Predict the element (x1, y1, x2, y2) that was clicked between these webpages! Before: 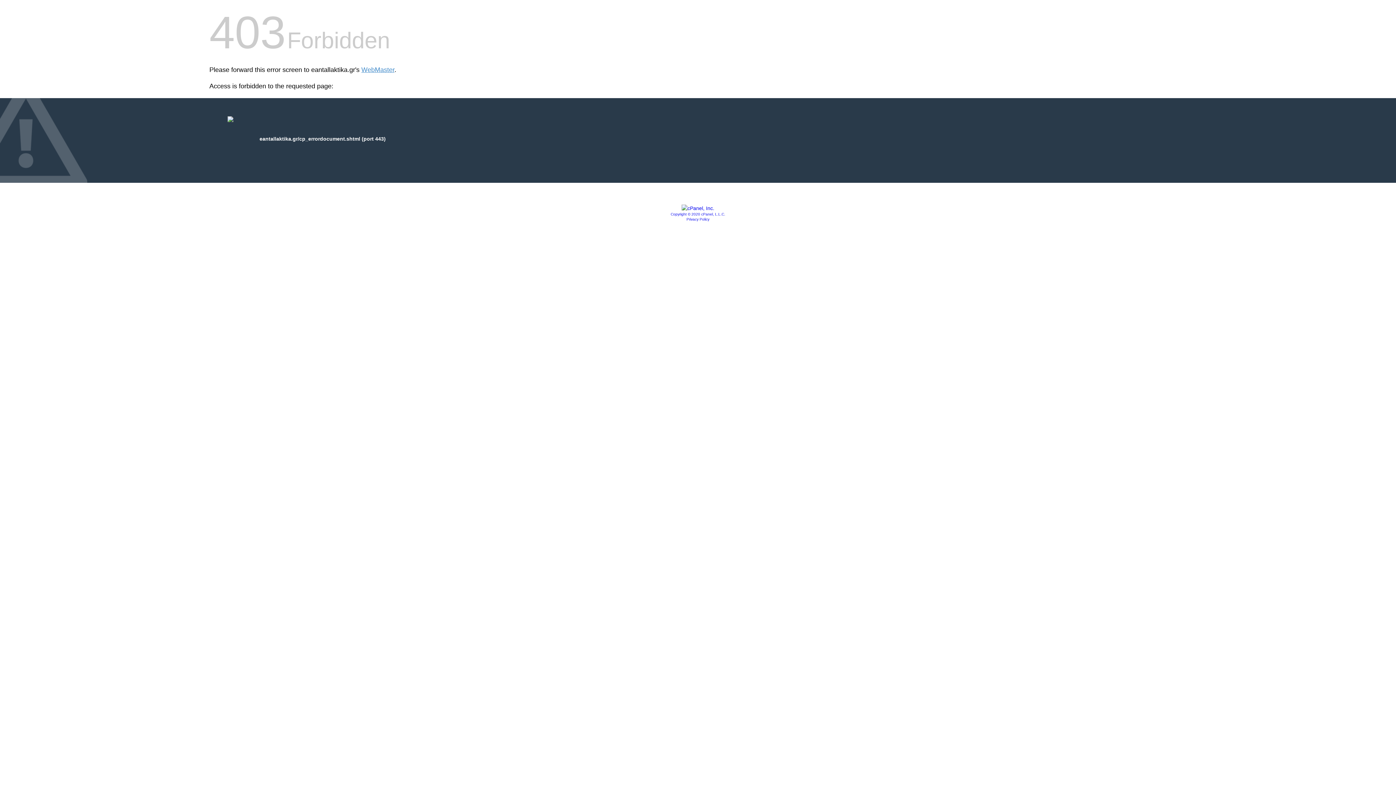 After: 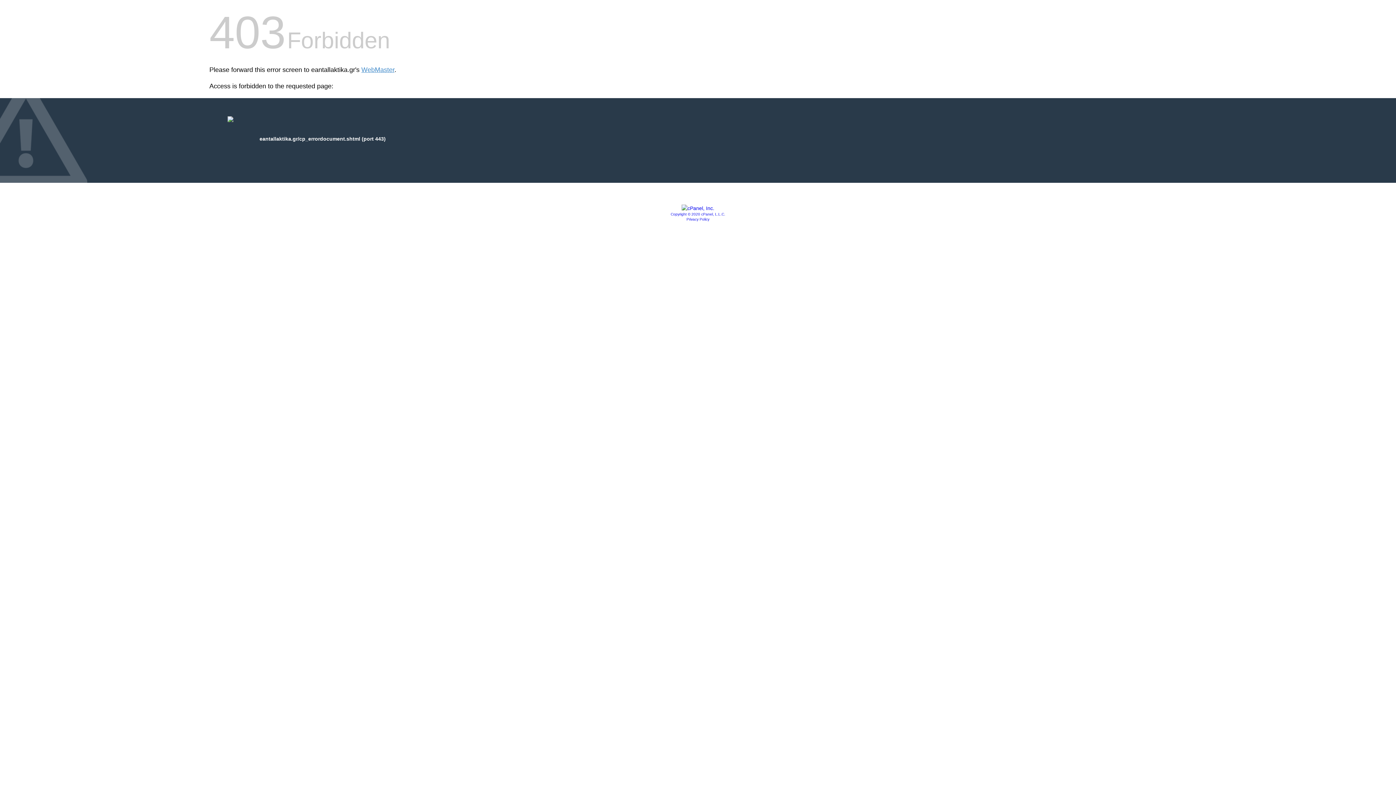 Action: label: Copyright © 2020 cPanel, L.L.C. bbox: (670, 212, 725, 216)